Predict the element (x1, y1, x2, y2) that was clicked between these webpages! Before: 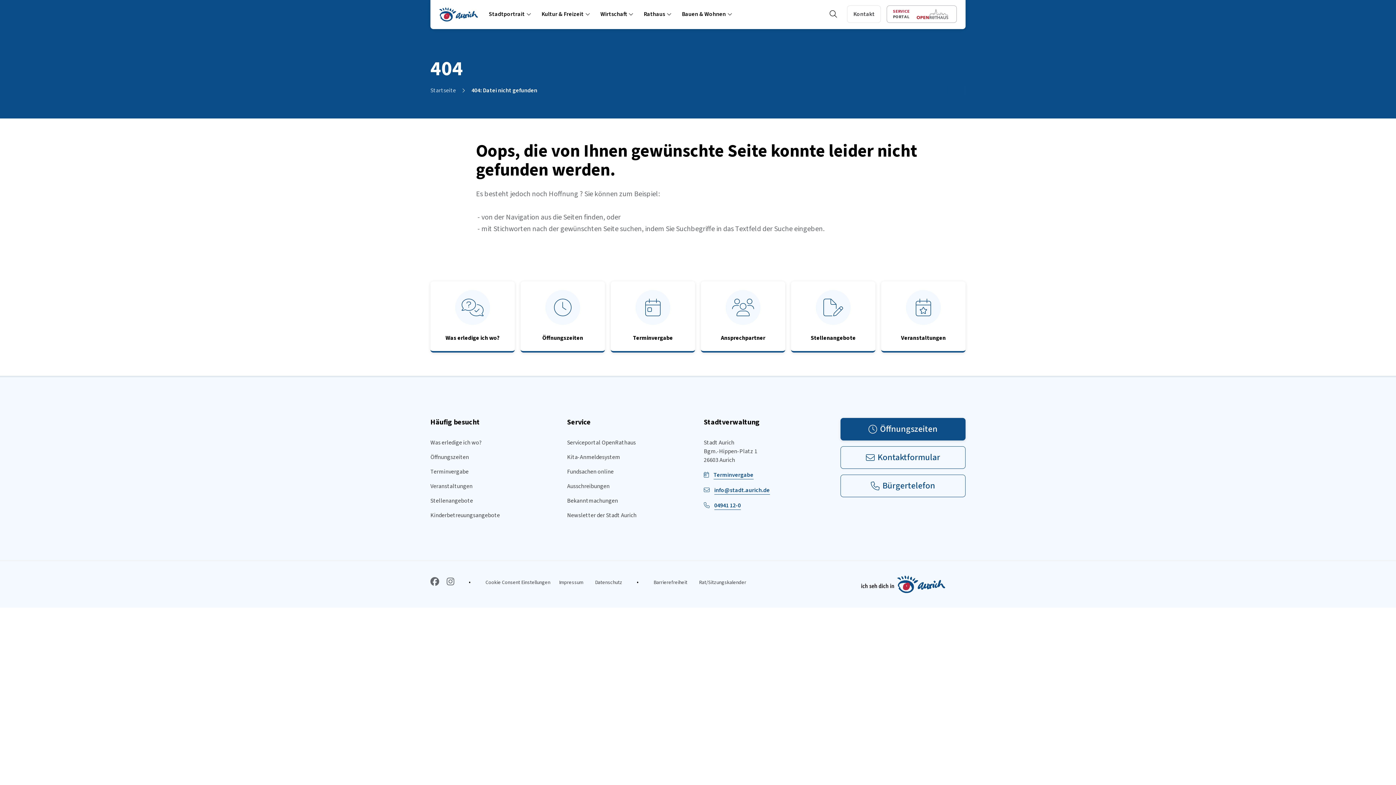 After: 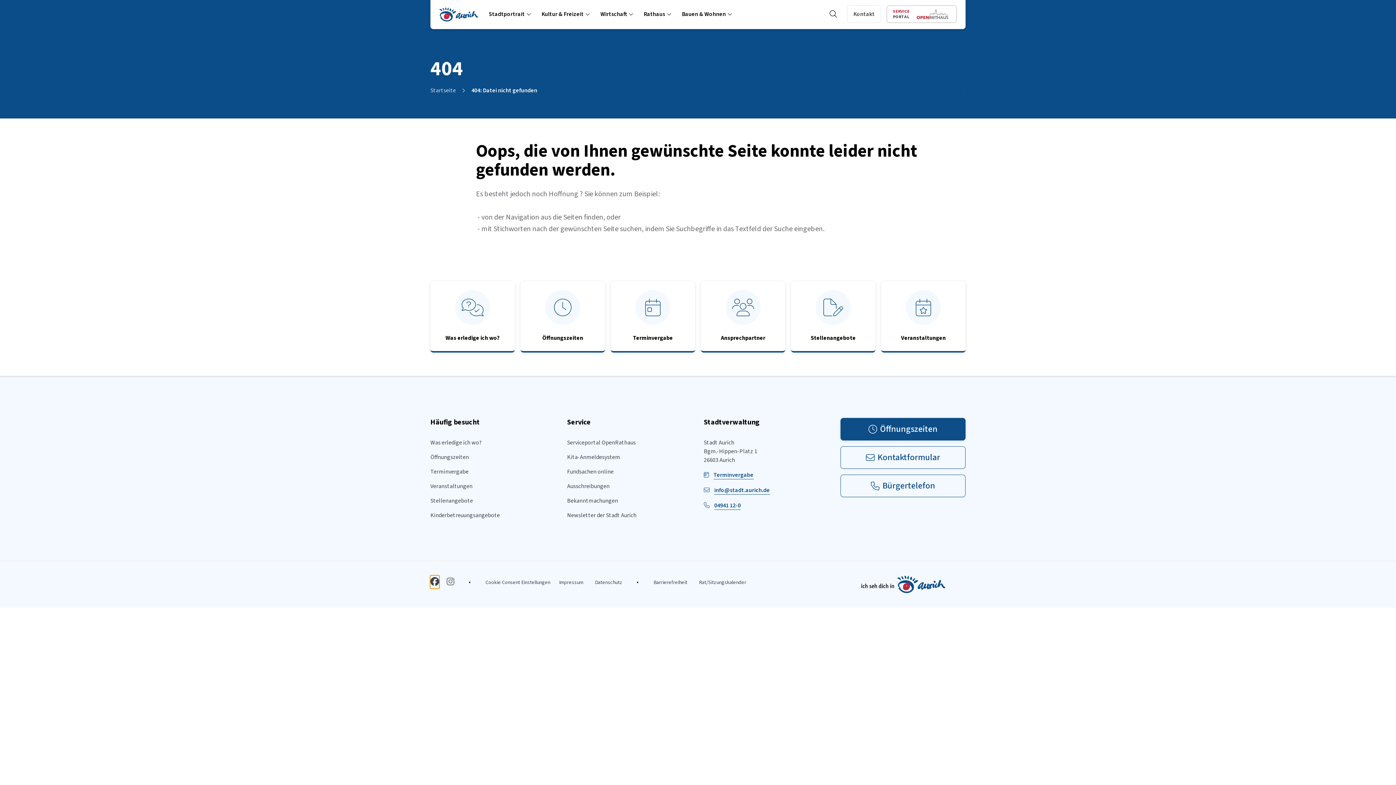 Action: label: Das Icon stellt das Facebook-Logo dar. bbox: (430, 576, 439, 588)